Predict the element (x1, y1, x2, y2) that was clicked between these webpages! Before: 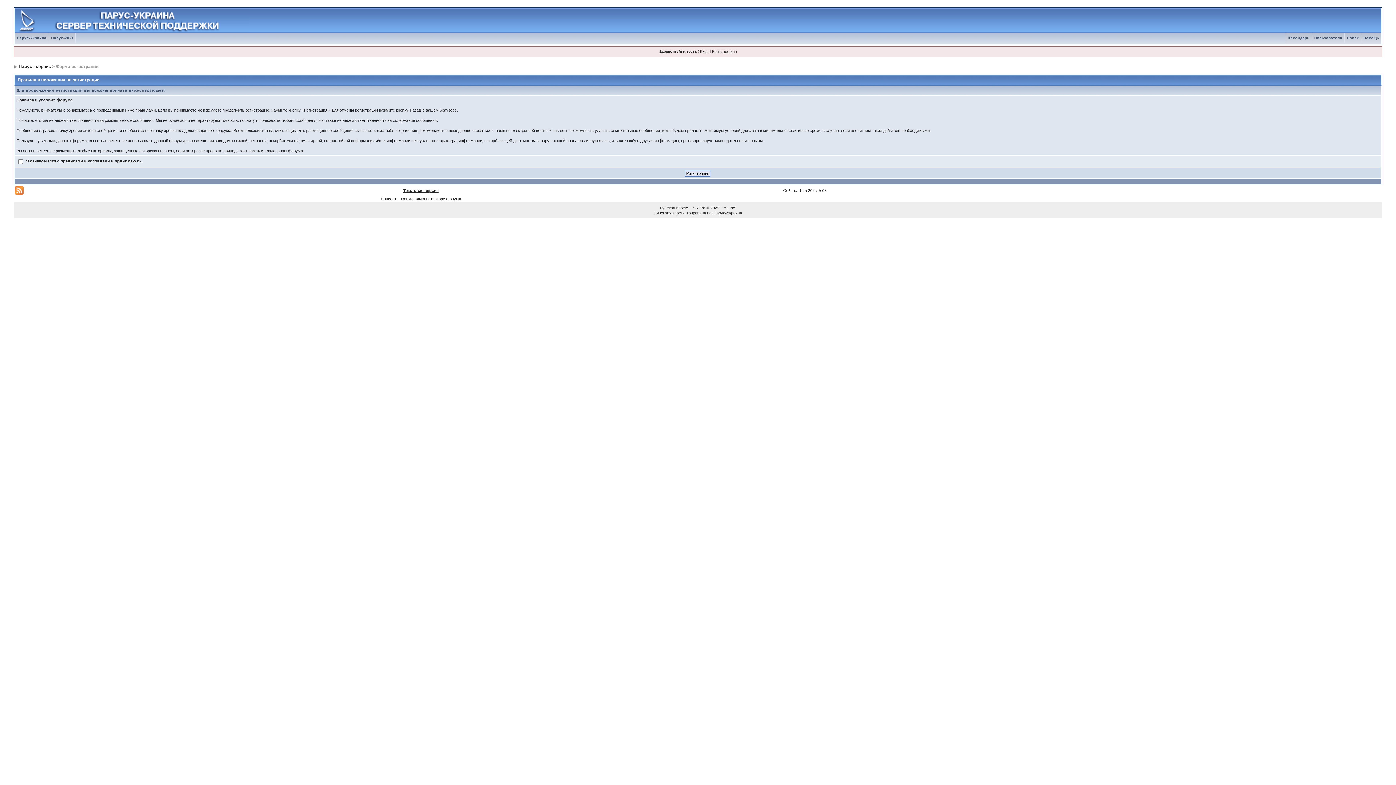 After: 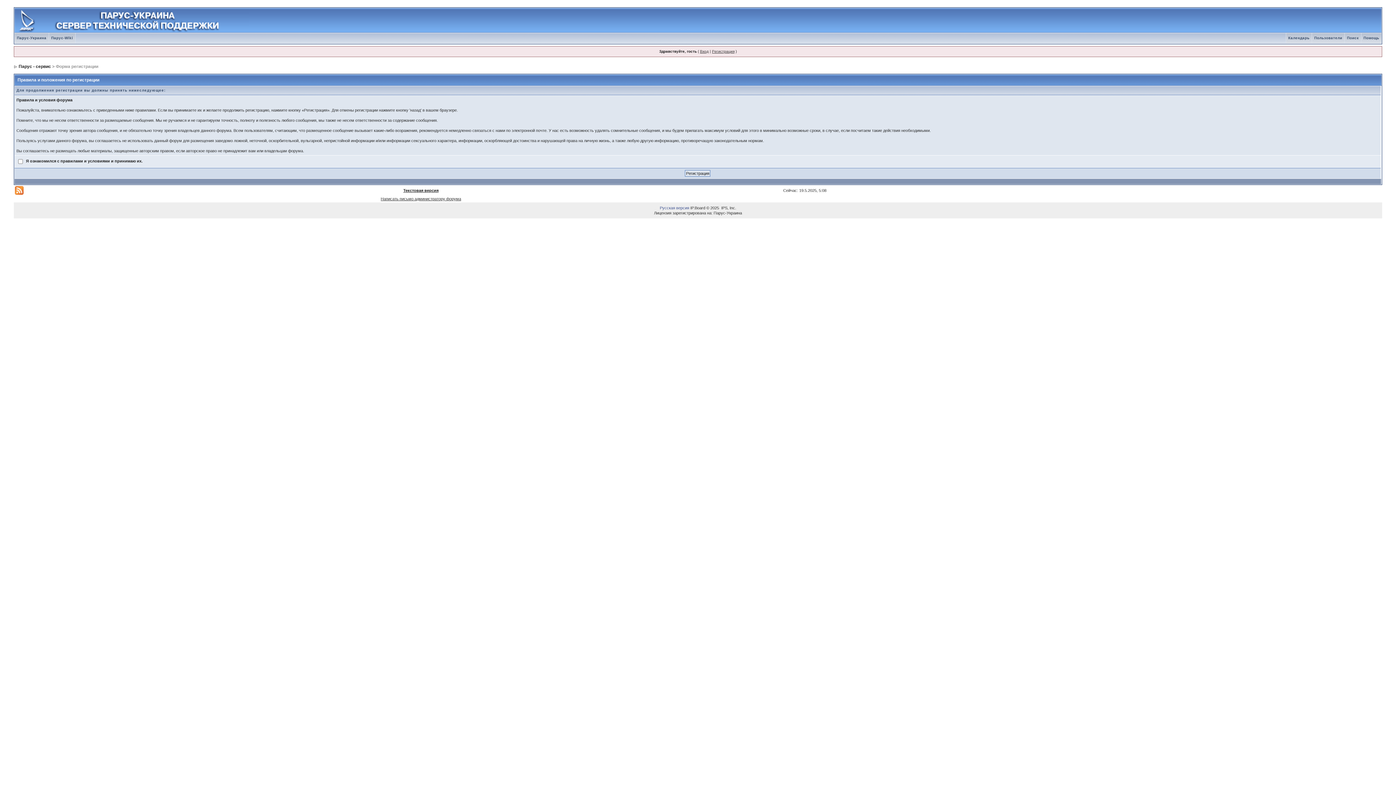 Action: bbox: (660, 205, 689, 210) label: Русская версия